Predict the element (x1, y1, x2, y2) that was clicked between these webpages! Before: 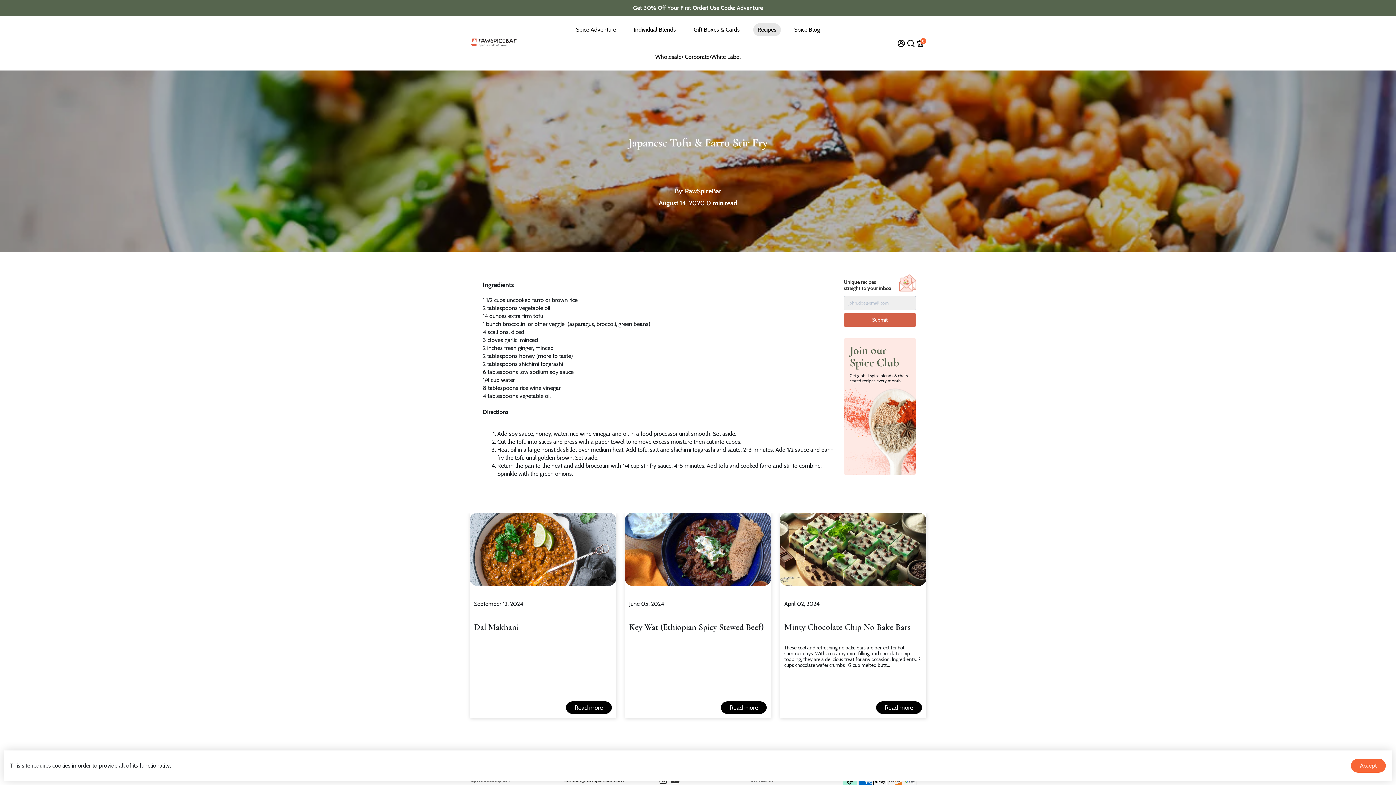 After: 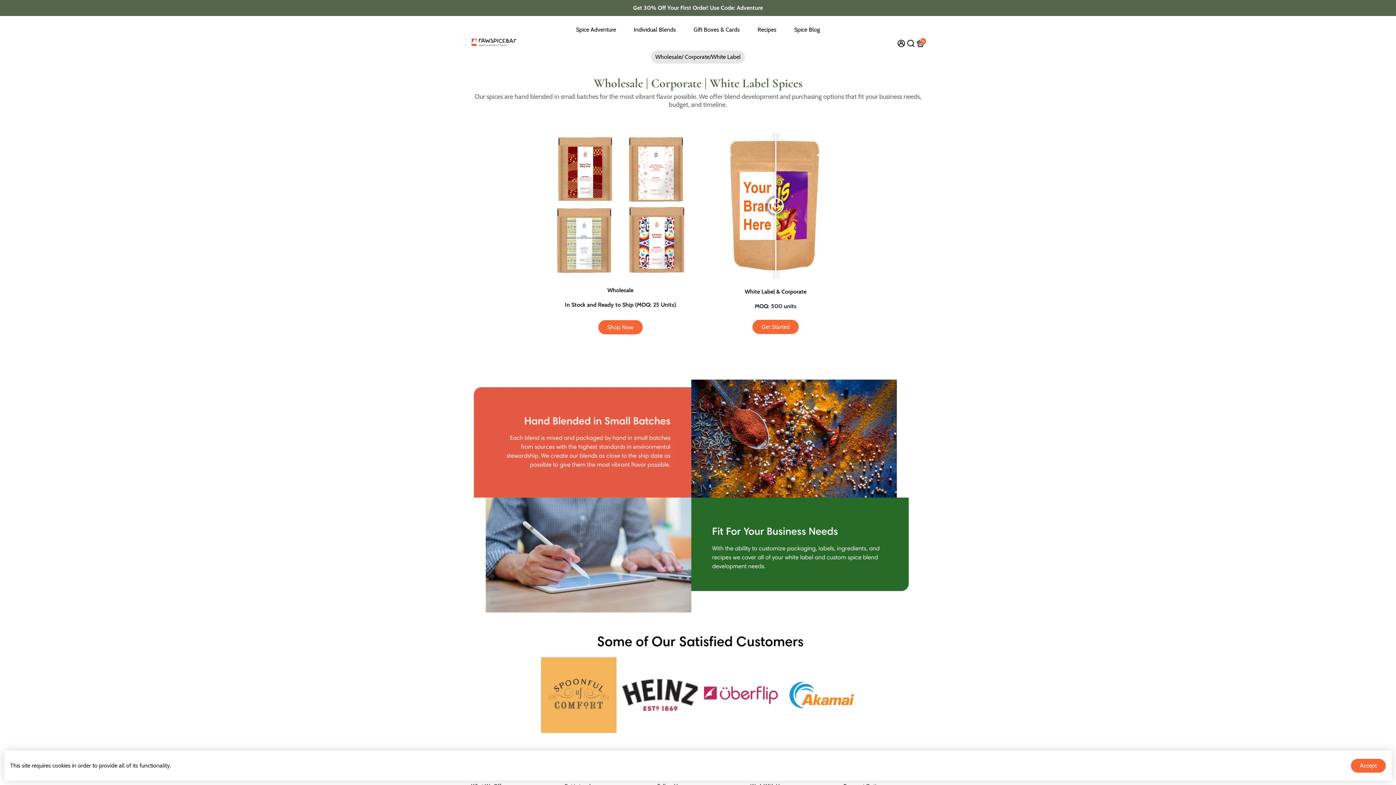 Action: bbox: (648, 43, 748, 70) label: Wholesale/ Corporate/White Label